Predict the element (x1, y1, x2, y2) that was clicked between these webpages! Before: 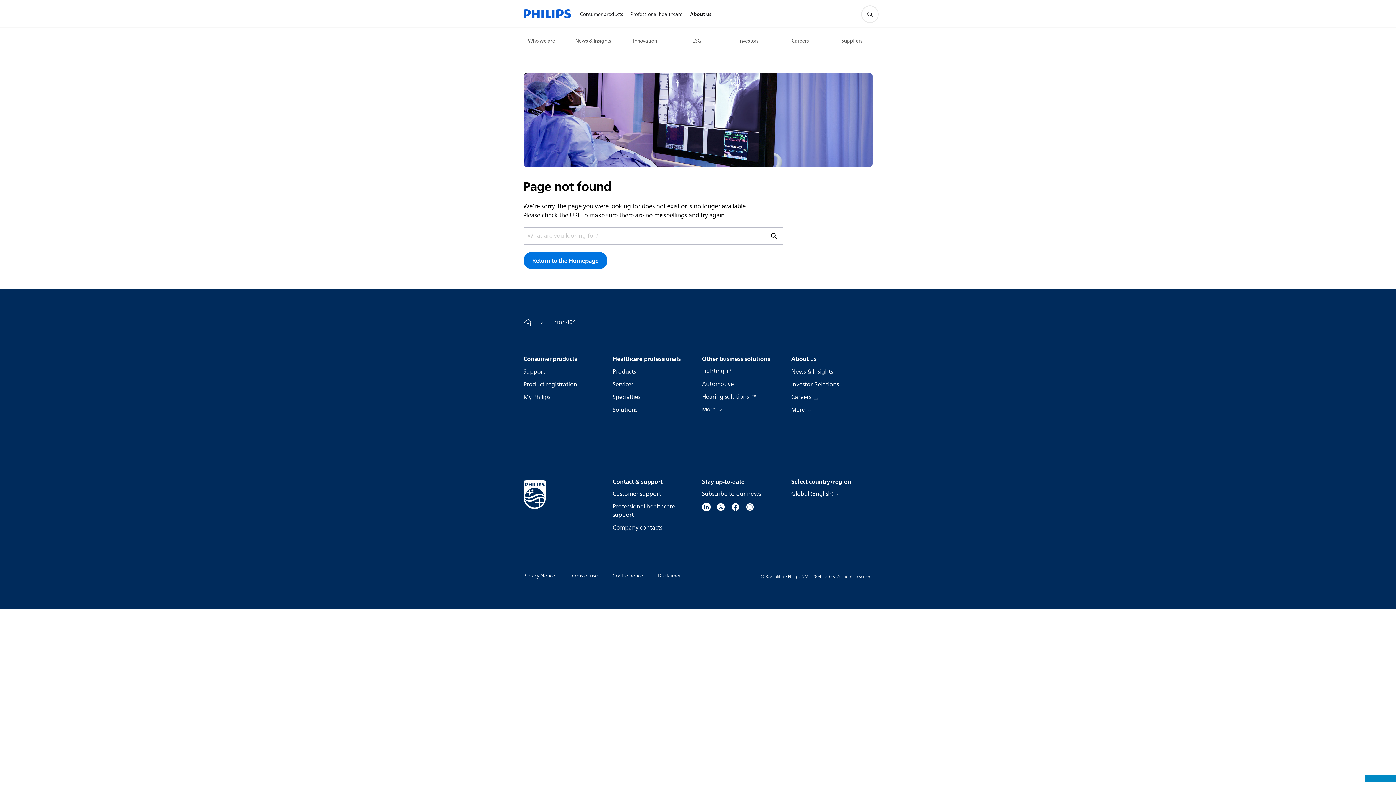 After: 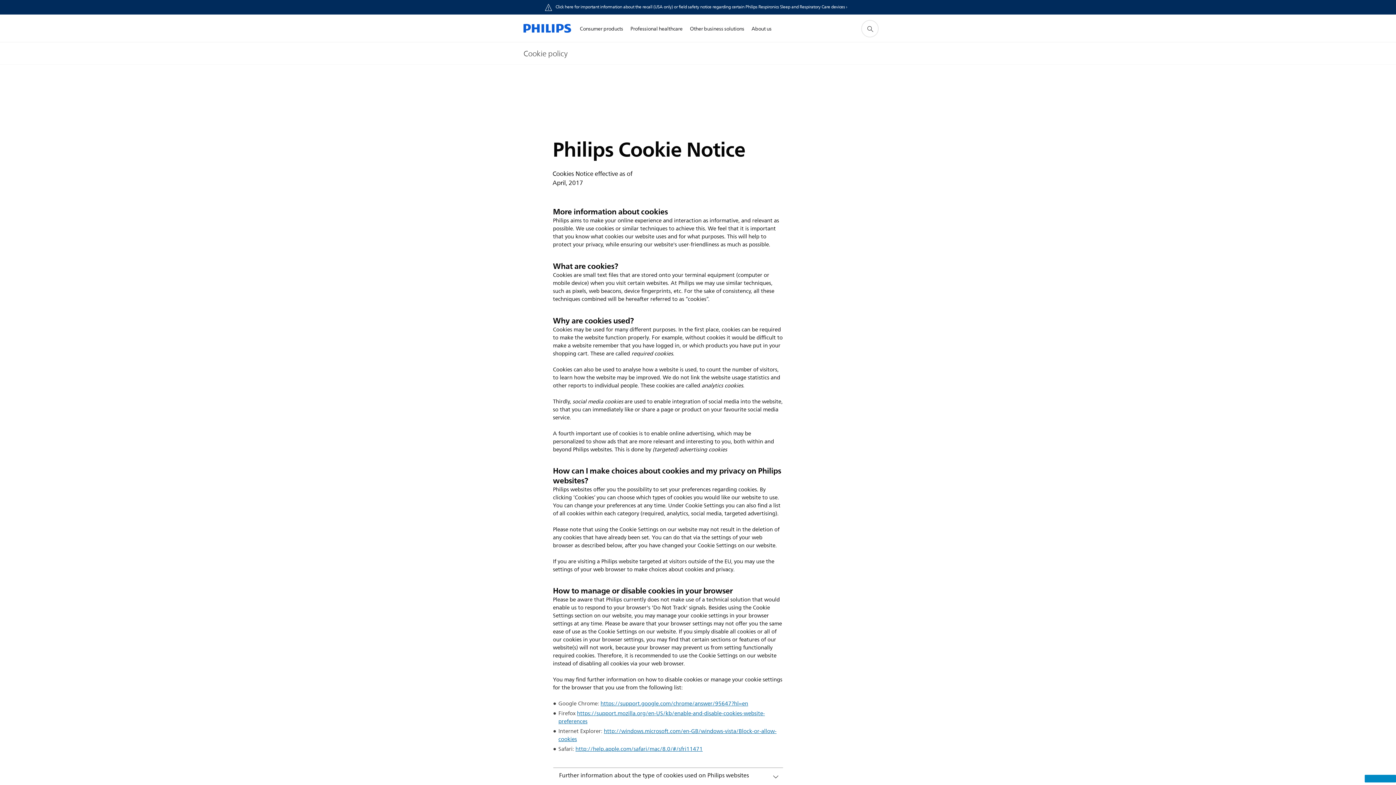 Action: bbox: (612, 571, 643, 580) label: Cookie notice